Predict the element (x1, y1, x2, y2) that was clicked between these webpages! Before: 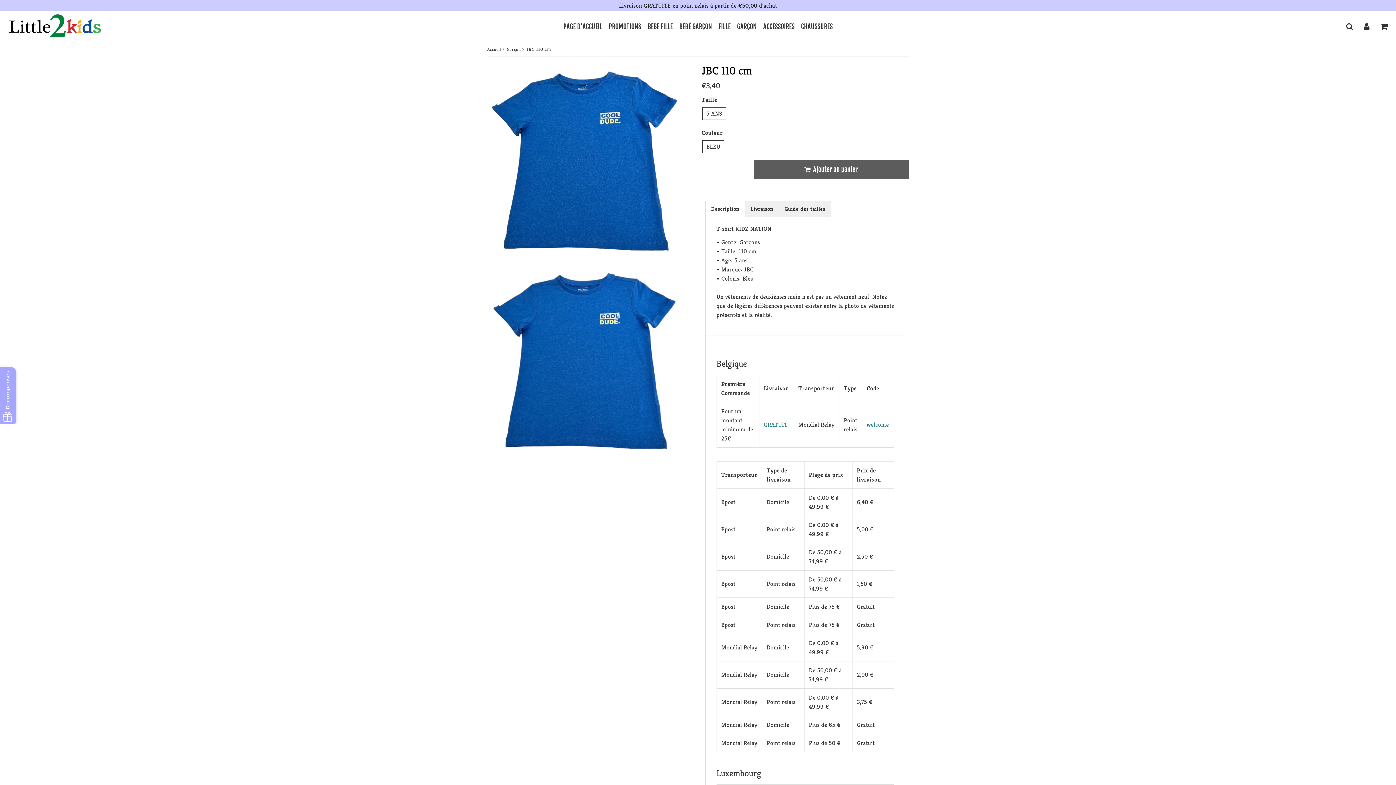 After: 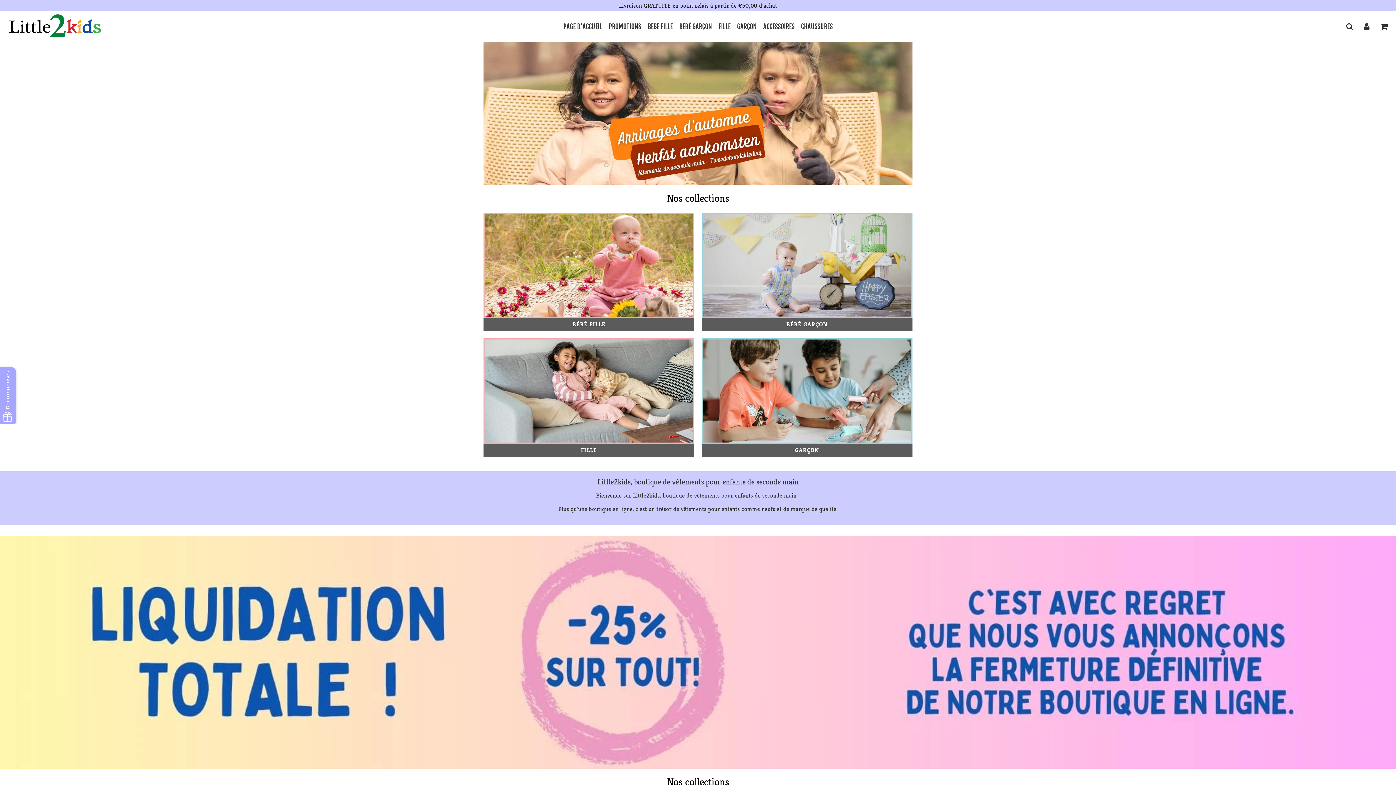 Action: bbox: (487, 45, 501, 52) label: Accueil